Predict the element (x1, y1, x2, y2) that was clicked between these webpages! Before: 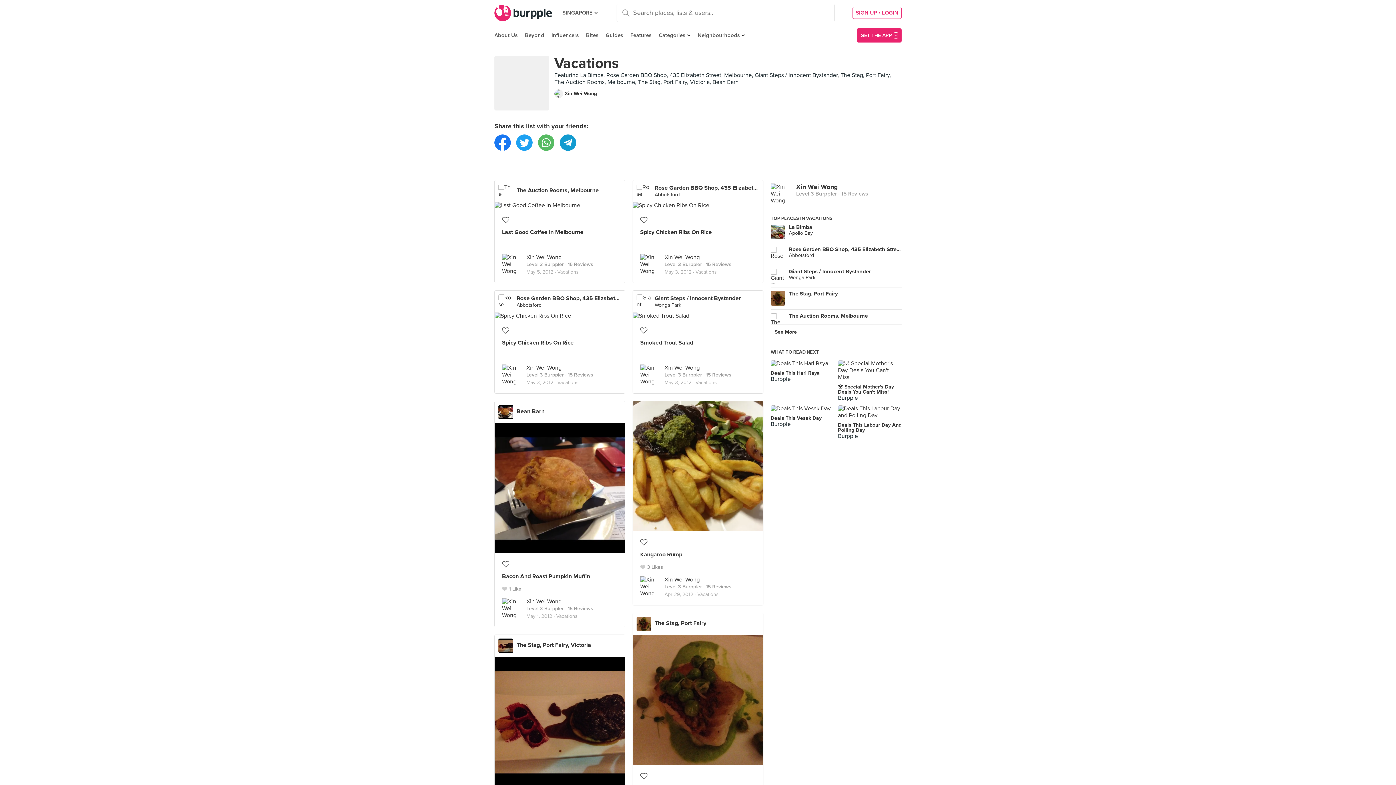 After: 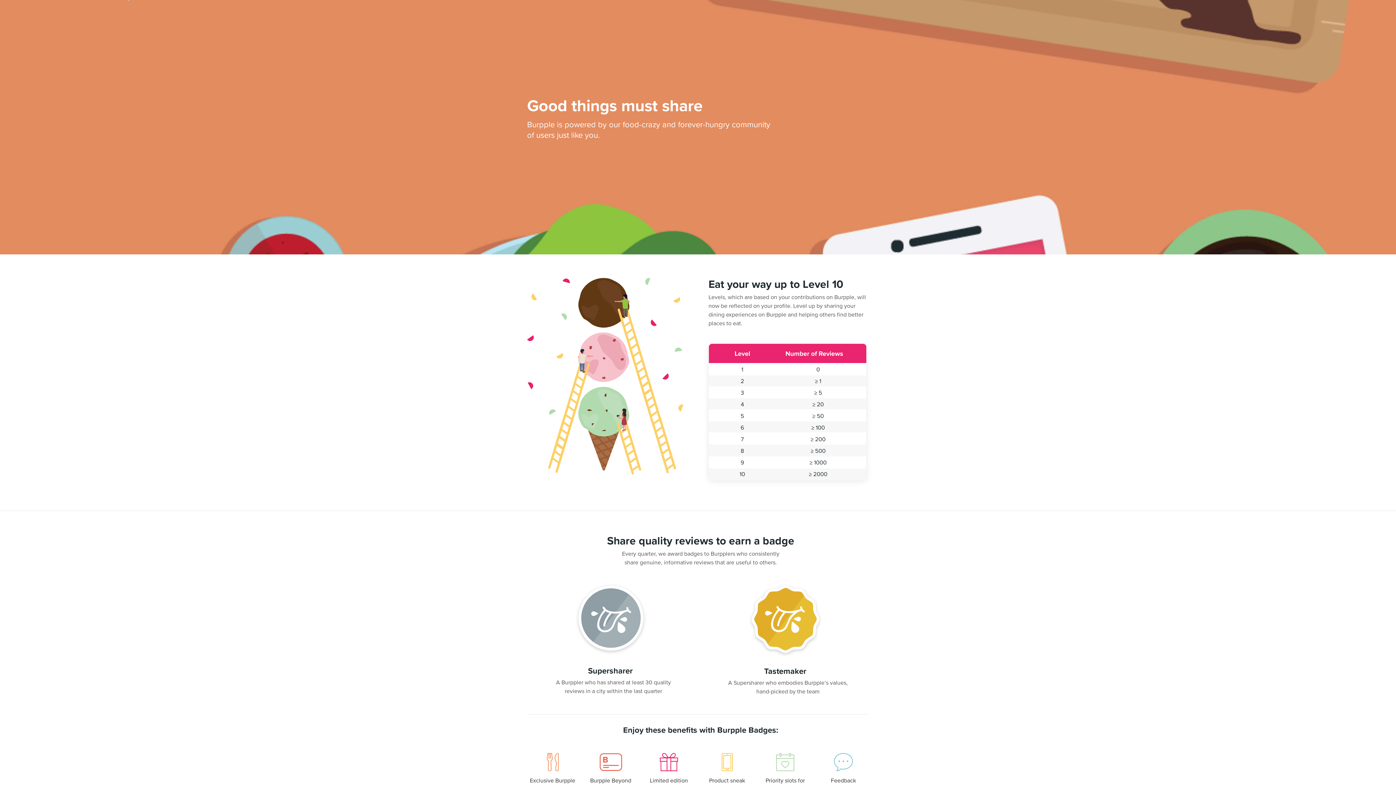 Action: label: Level 3 Burppler bbox: (796, 317, 837, 324)